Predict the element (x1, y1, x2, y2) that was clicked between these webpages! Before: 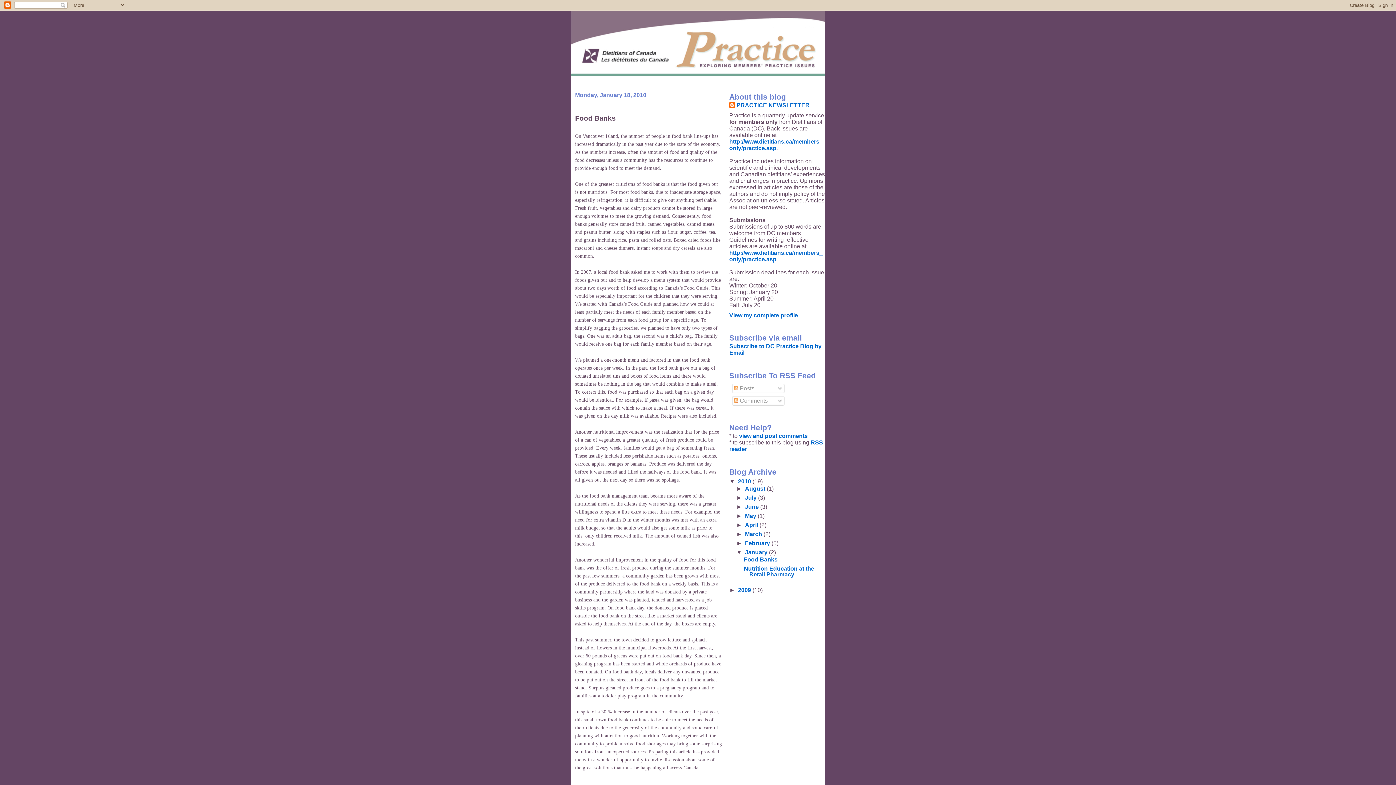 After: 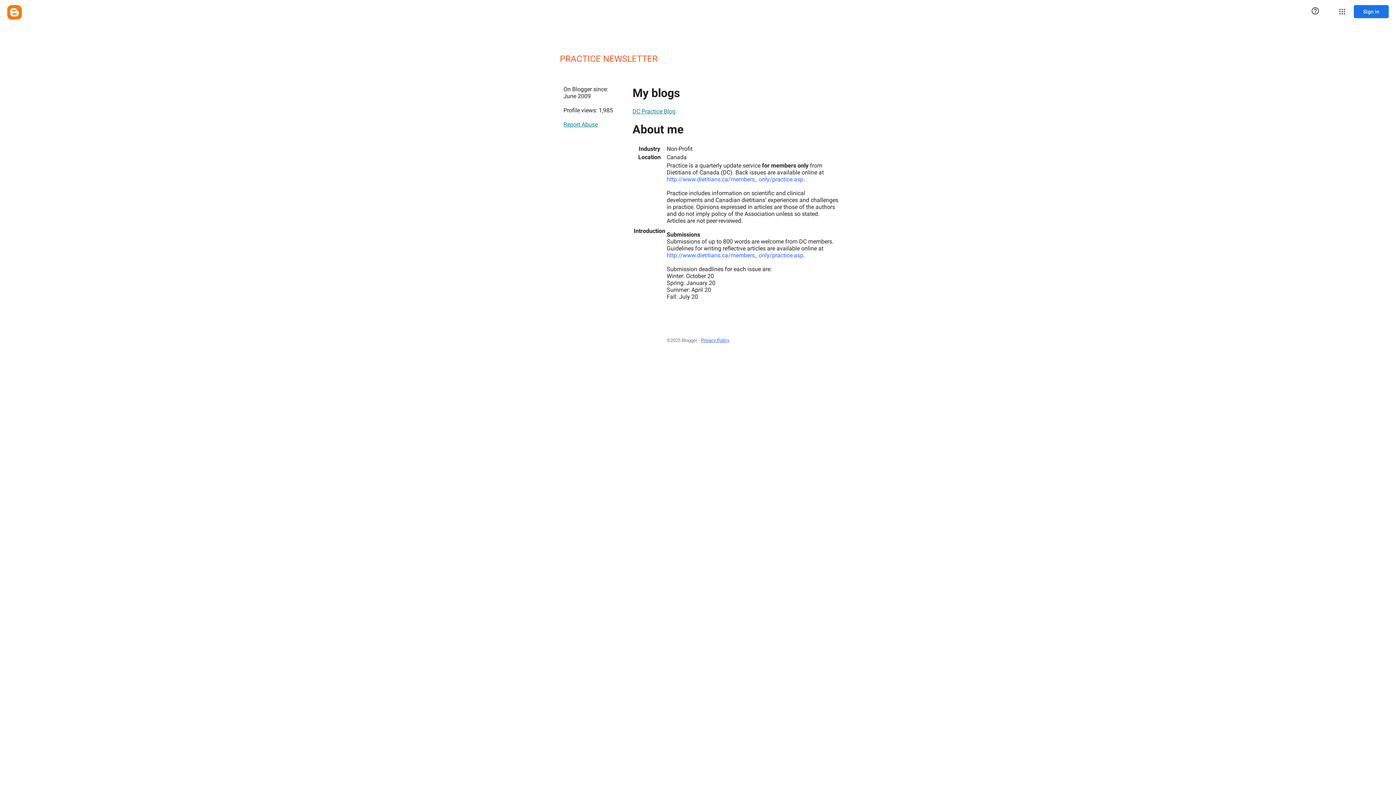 Action: label: PRACTICE NEWSLETTER bbox: (729, 102, 809, 109)